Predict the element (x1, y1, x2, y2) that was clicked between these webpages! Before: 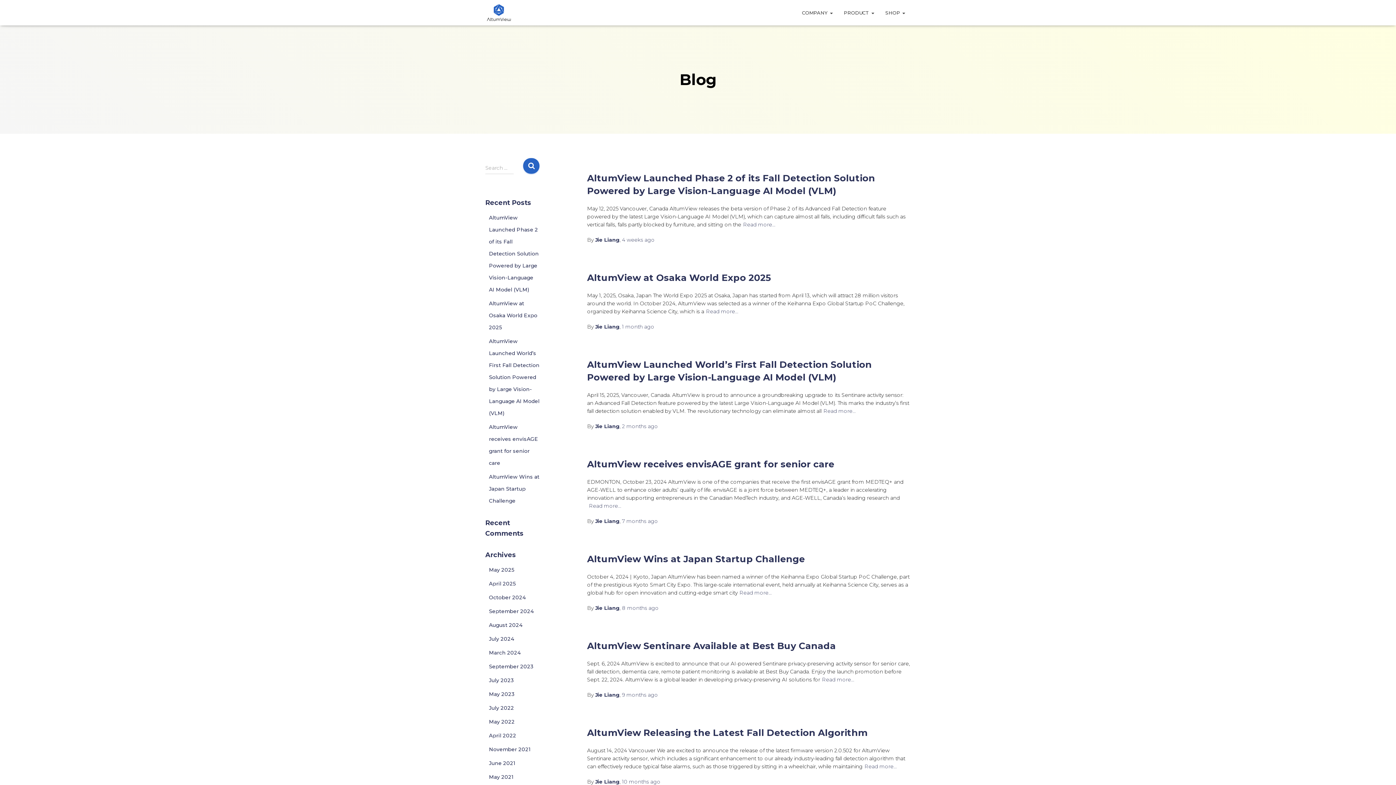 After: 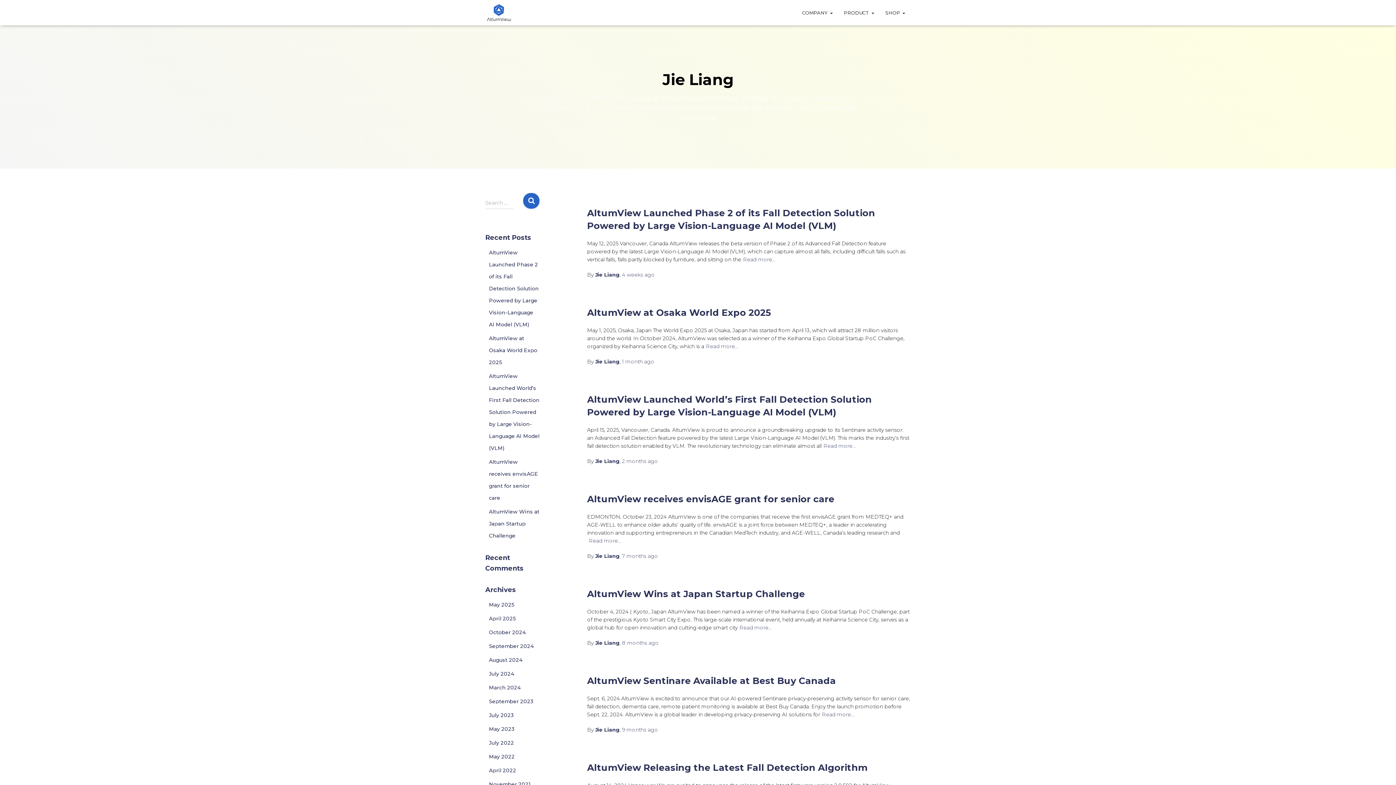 Action: bbox: (595, 692, 619, 698) label: Jie Liang